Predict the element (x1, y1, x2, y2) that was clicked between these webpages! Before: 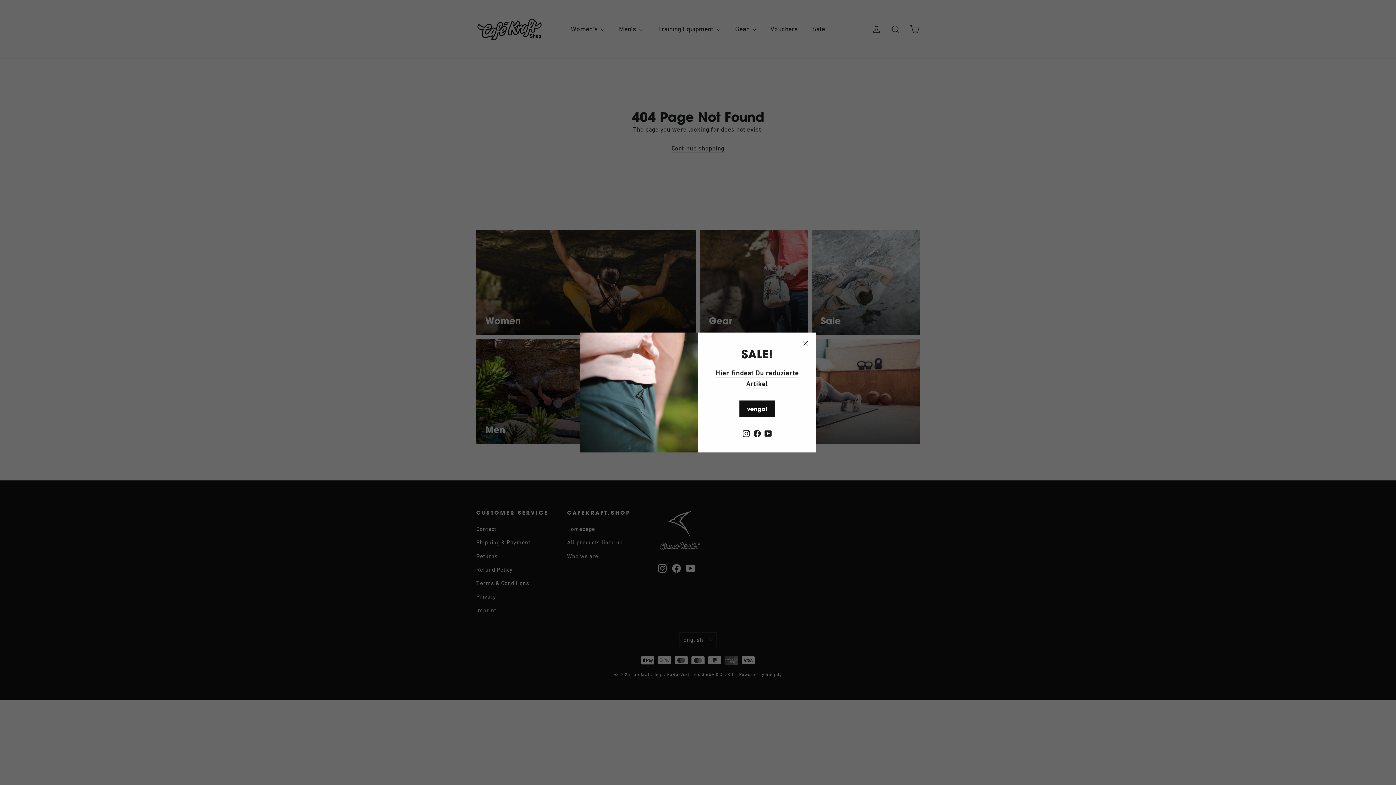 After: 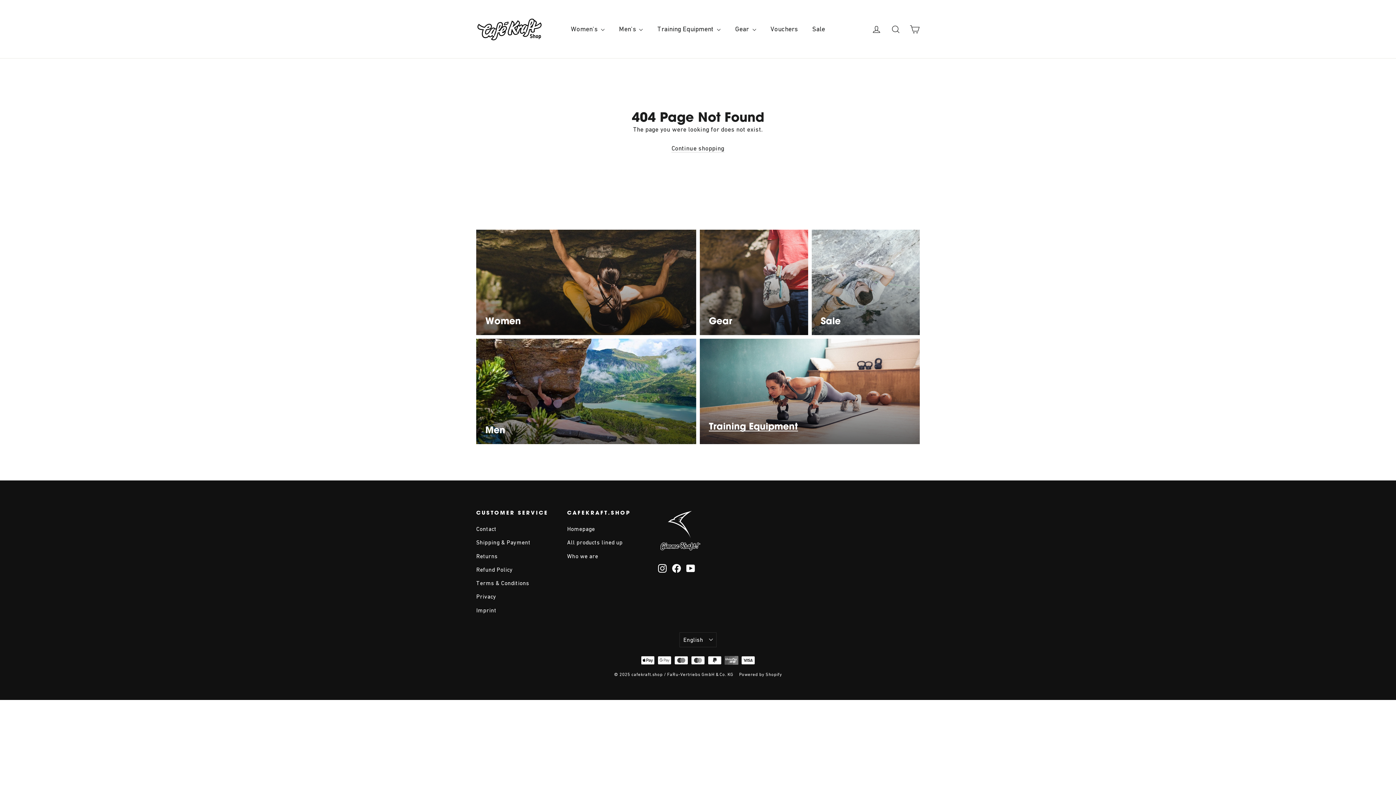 Action: bbox: (798, 336, 812, 350) label: "Close (esc)"